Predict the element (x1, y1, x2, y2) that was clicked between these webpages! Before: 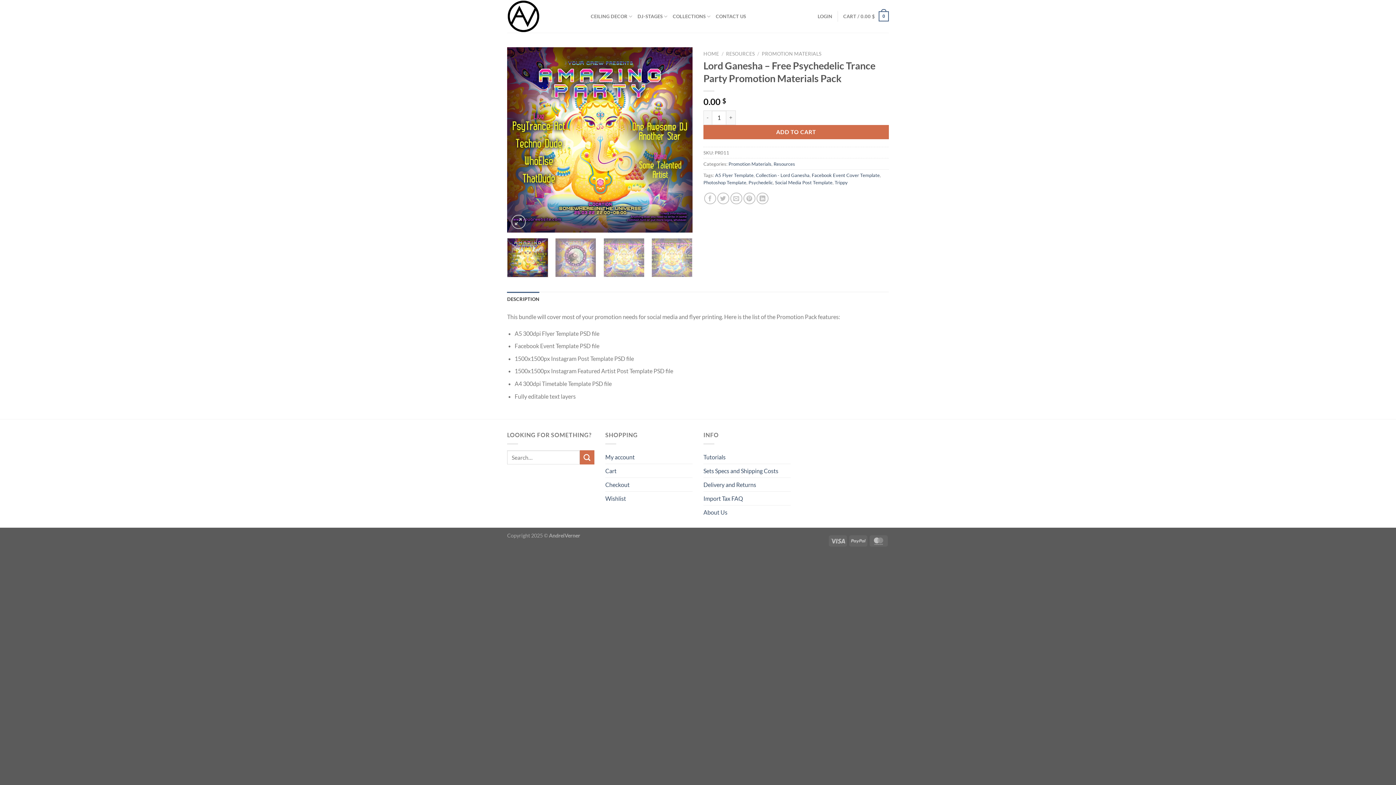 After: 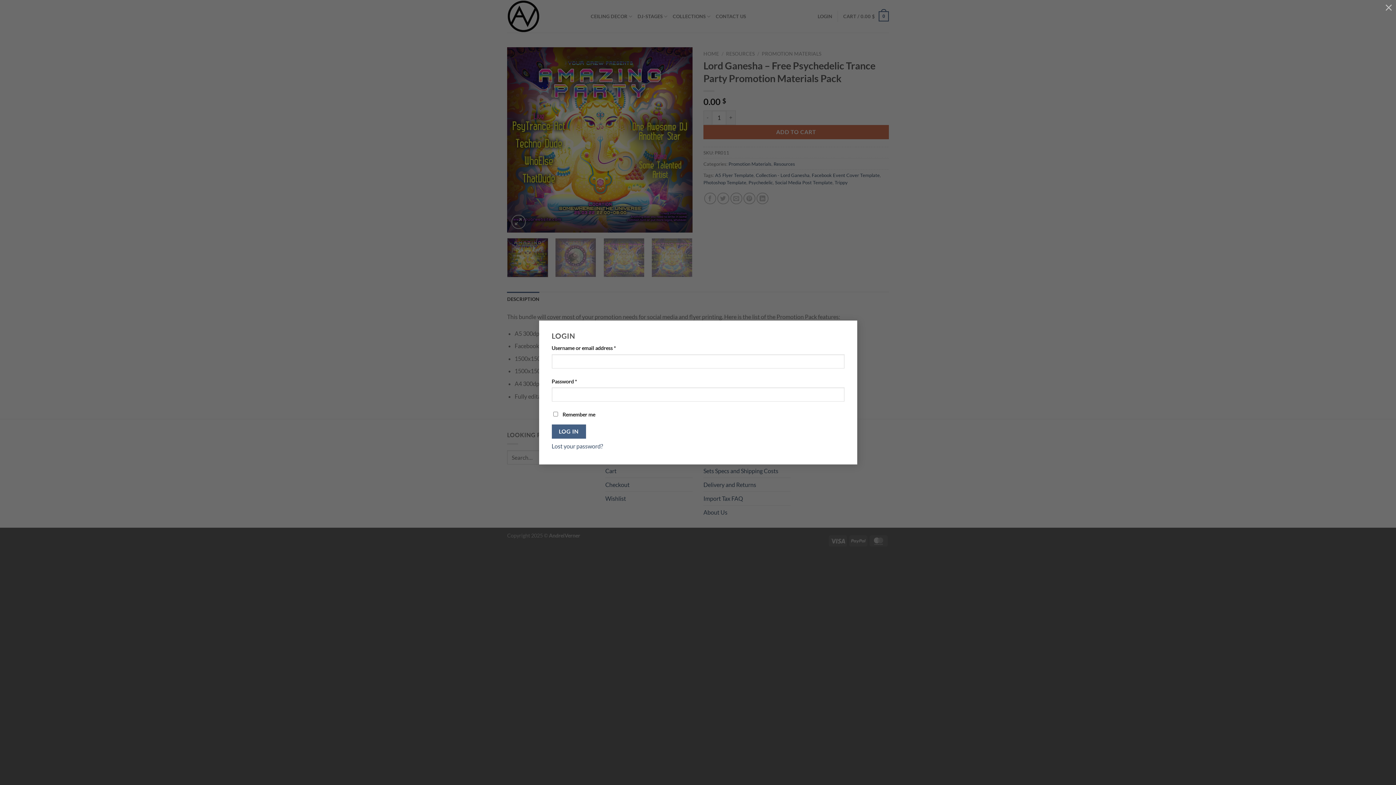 Action: label: LOGIN bbox: (817, 9, 832, 23)